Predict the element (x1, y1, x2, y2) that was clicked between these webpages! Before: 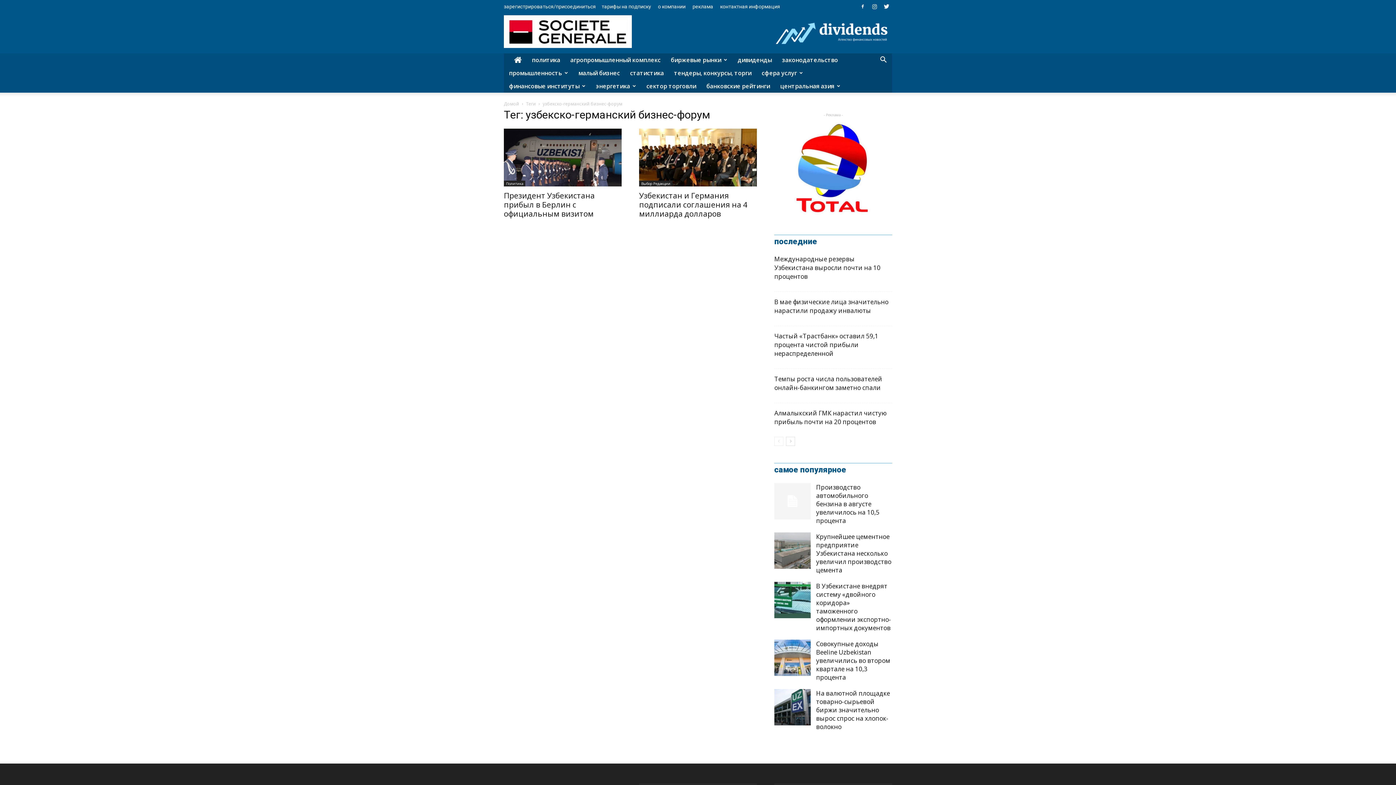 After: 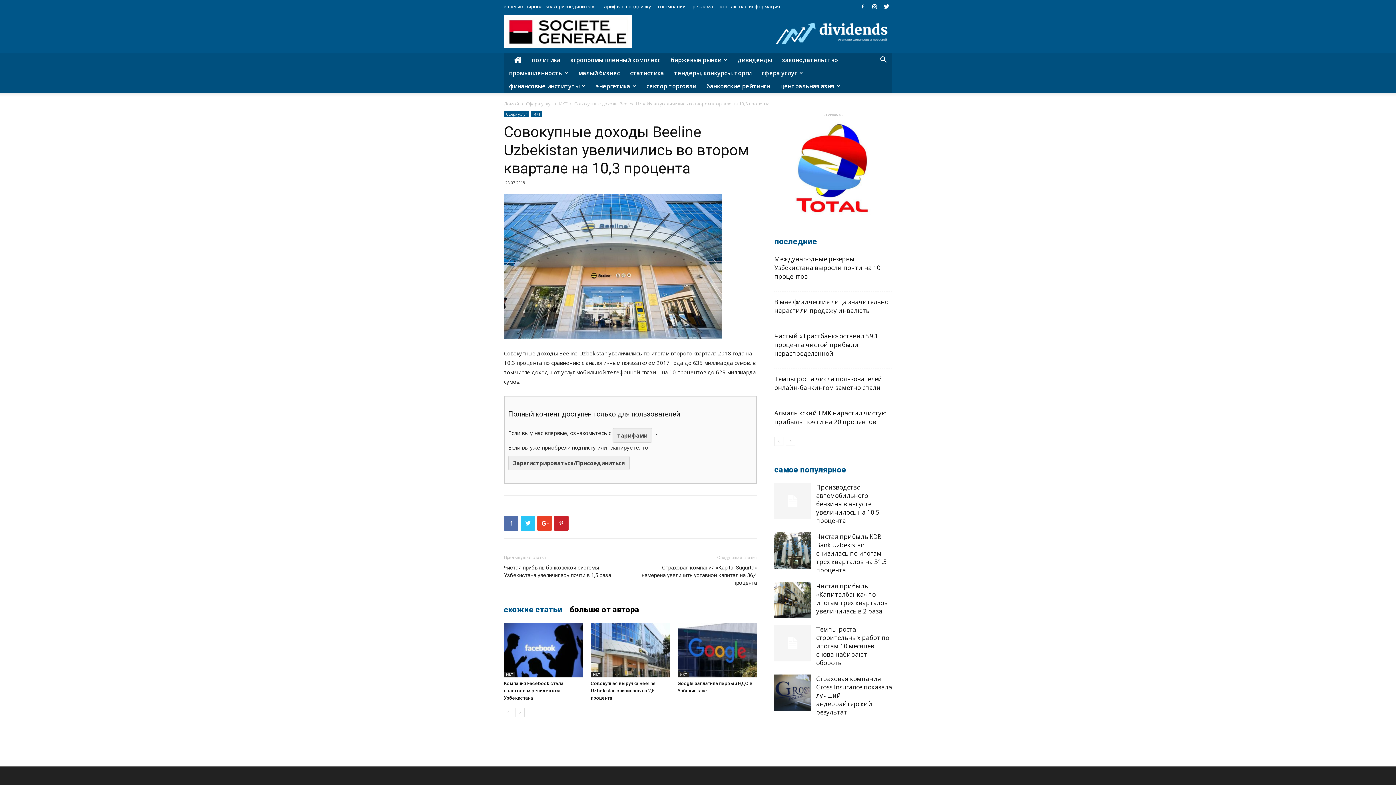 Action: bbox: (816, 640, 890, 681) label: Совокупные доходы Beeline Uzbekistan увеличились во втором квартале на 10,3 процента